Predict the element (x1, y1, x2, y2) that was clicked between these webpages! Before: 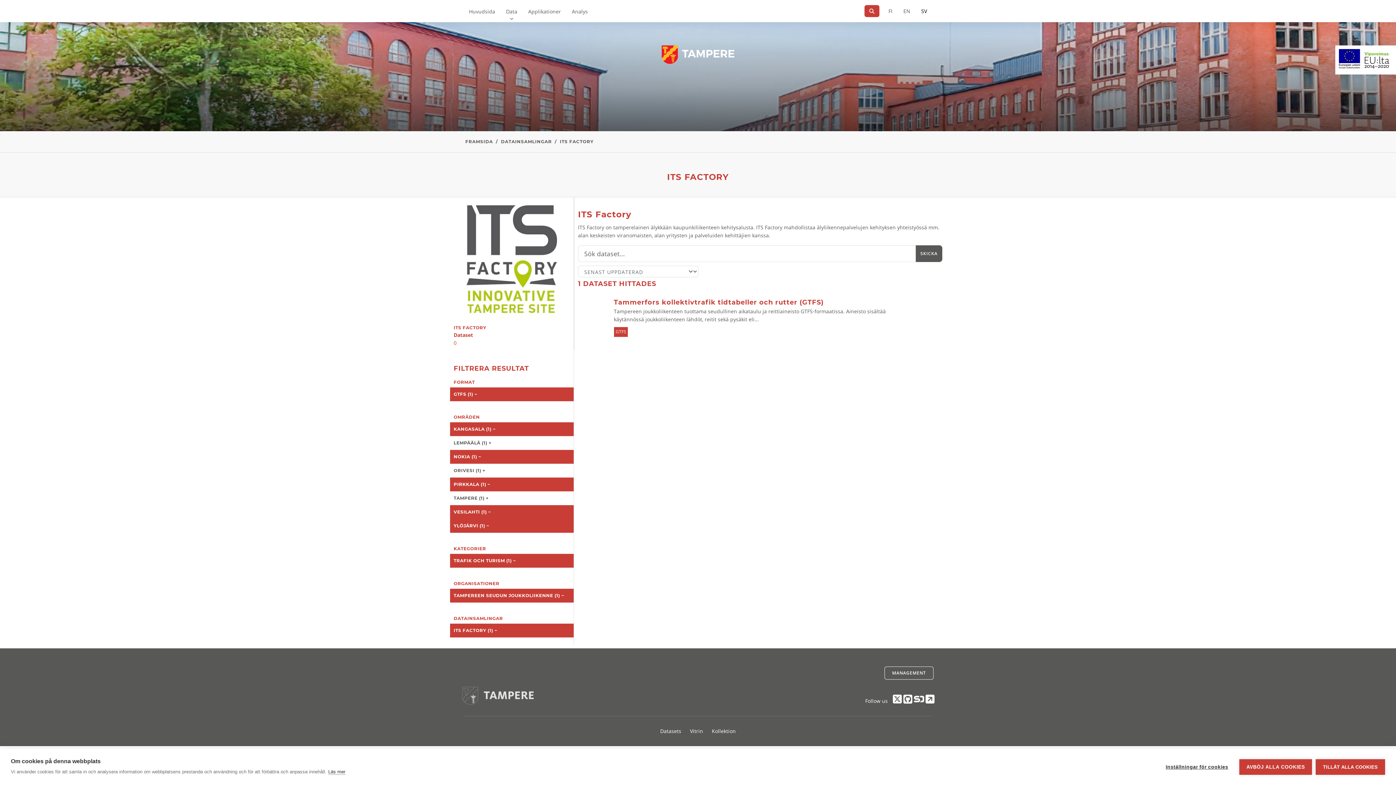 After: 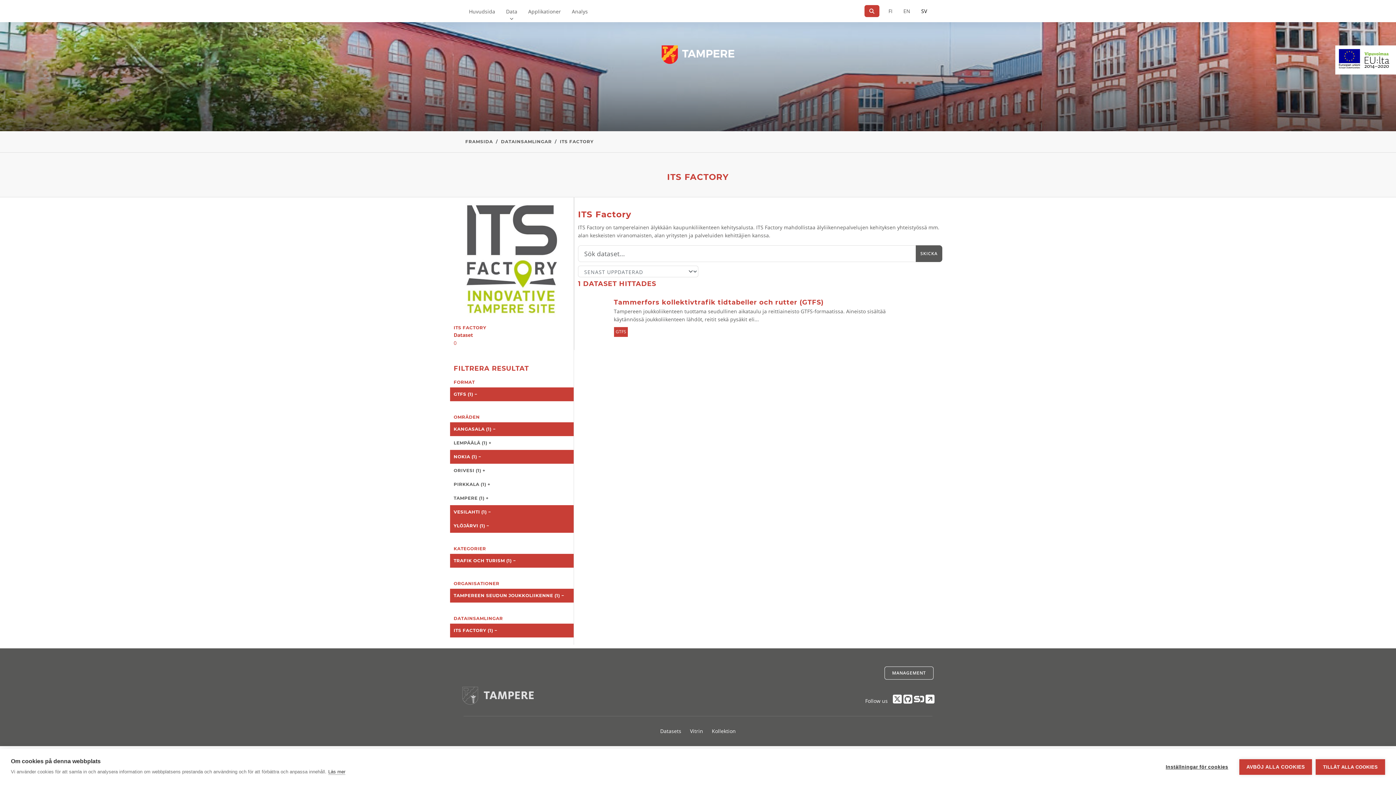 Action: label: PIRKKALA (1) − bbox: (450, 477, 573, 491)